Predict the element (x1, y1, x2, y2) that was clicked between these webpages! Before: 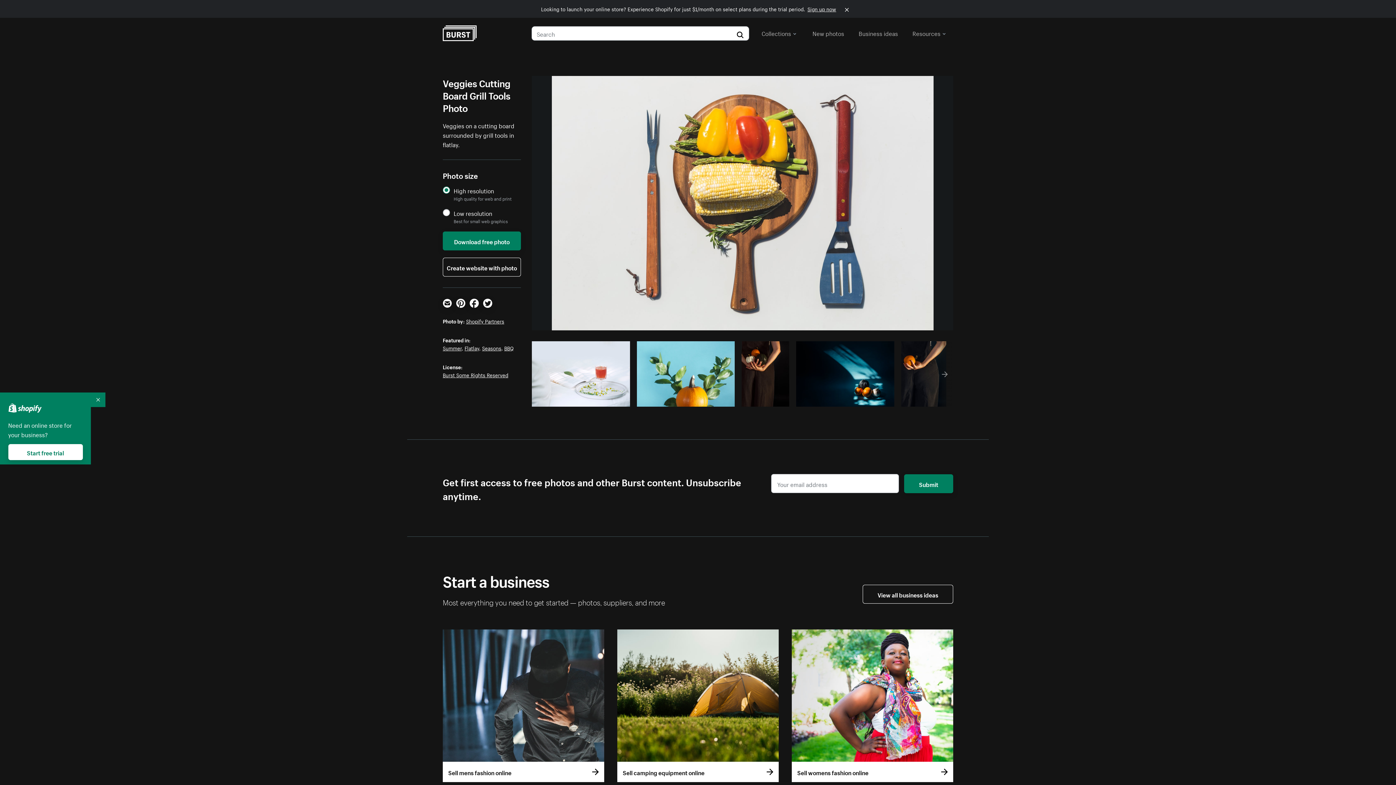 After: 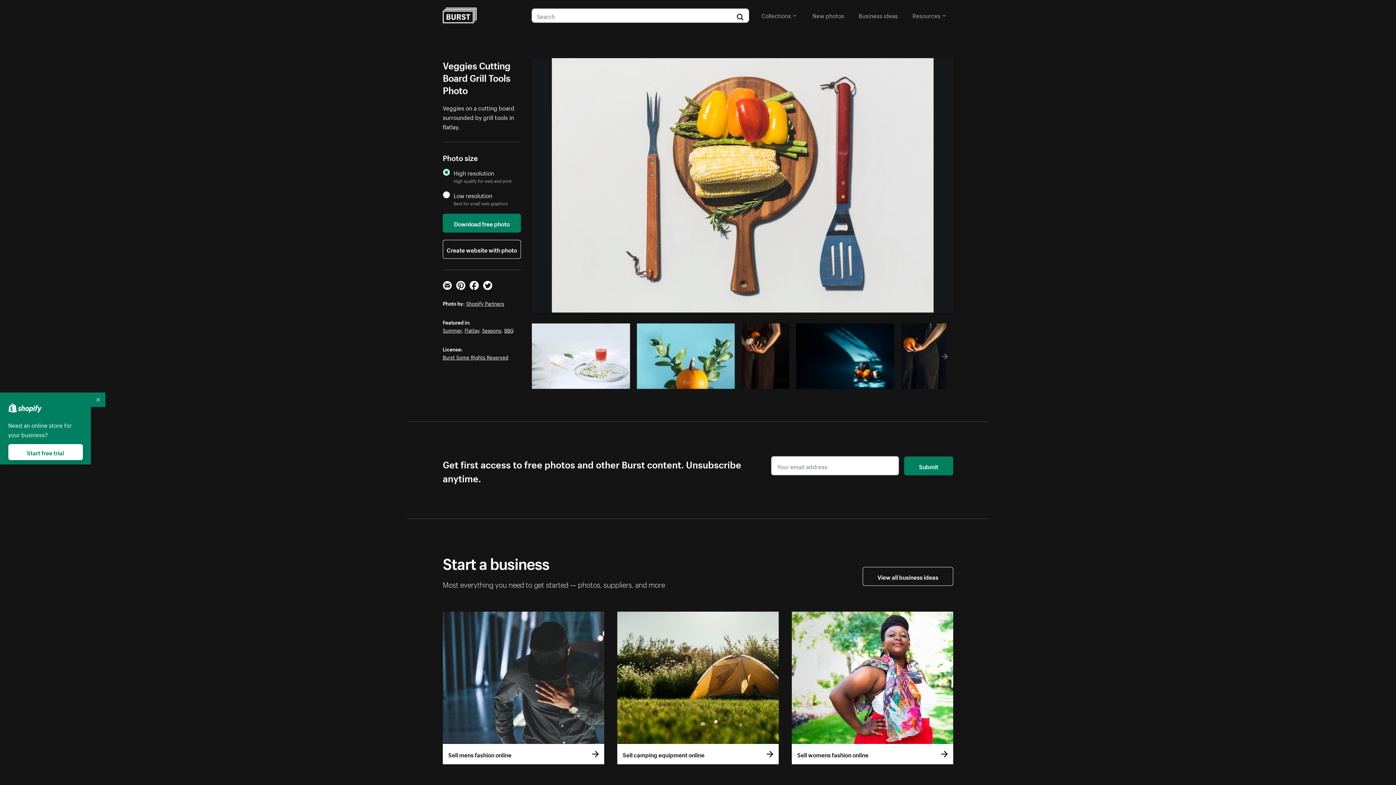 Action: bbox: (839, 0, 855, 17)